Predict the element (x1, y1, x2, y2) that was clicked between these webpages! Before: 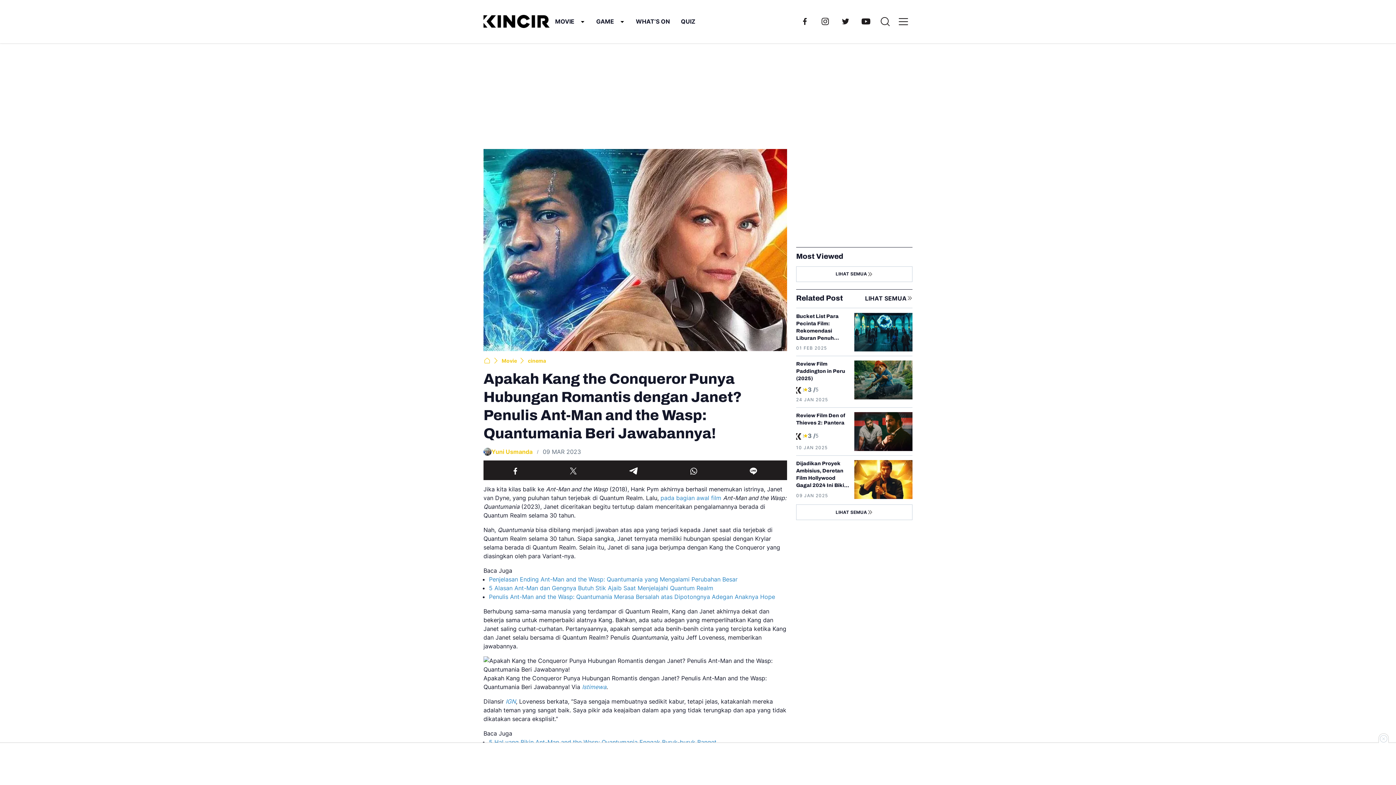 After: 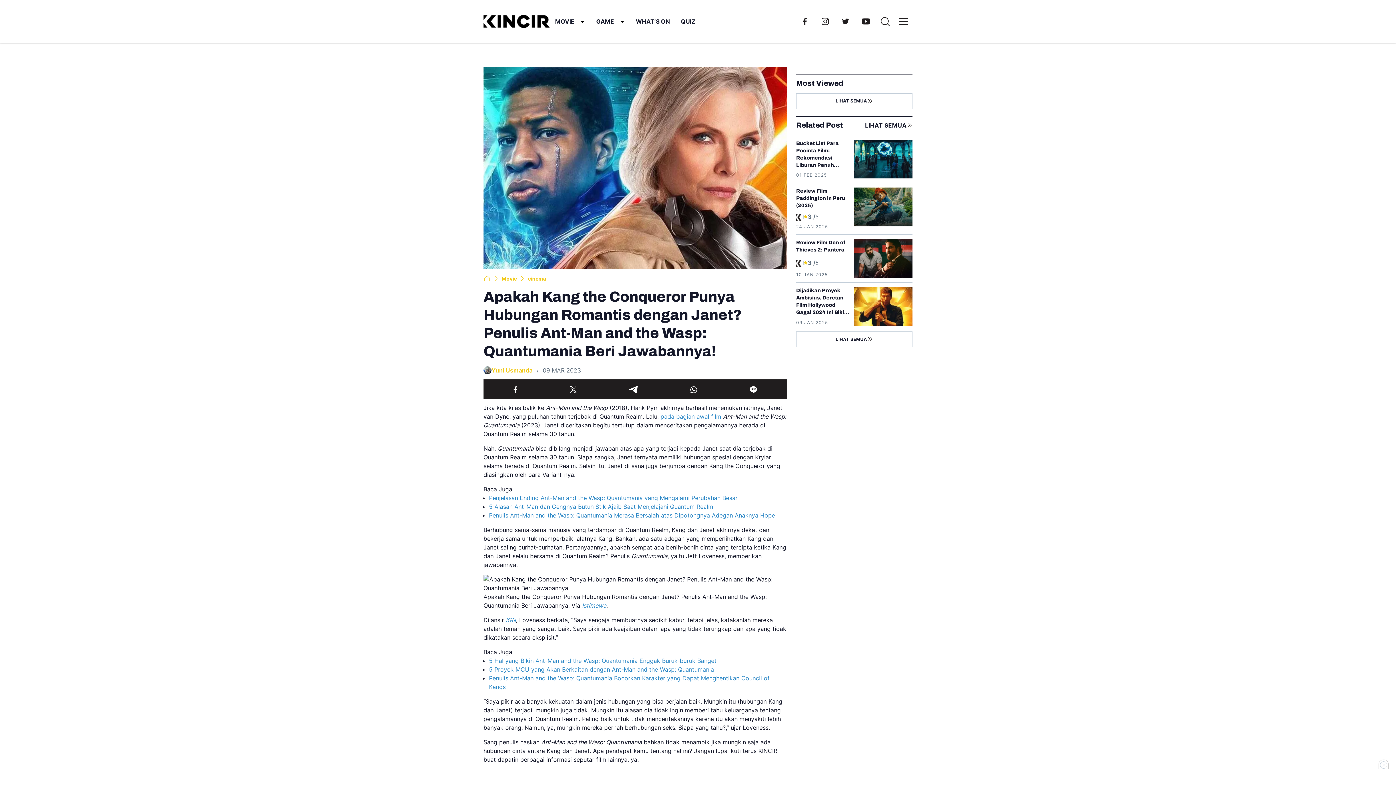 Action: bbox: (857, 12, 875, 30)